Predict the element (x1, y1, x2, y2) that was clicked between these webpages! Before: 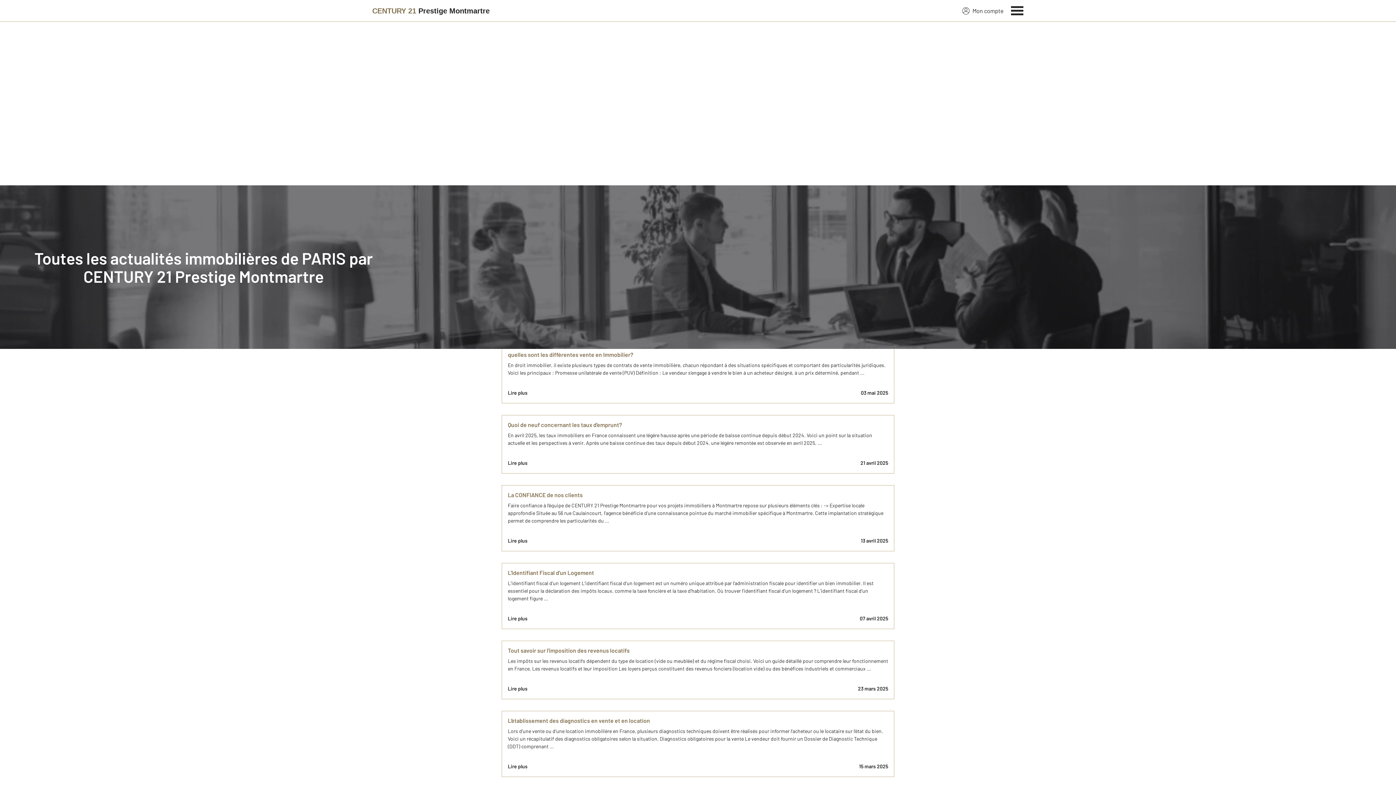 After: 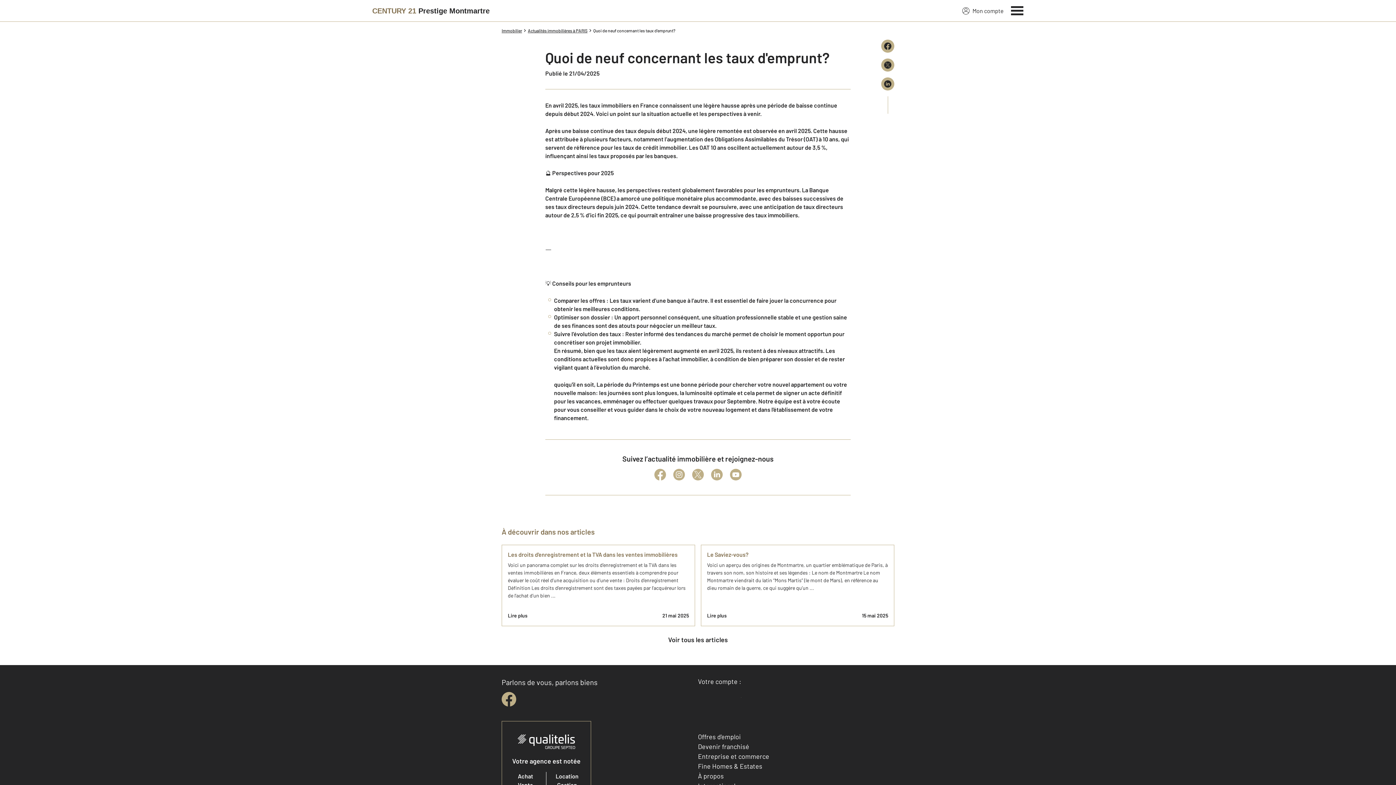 Action: bbox: (501, 415, 894, 473) label: Quoi de neuf concernant les taux d'emprunt?
En avril 2025, les taux immobiliers en France connaissent une légère hausse après une période de baisse continue depuis début 2024. Voici un point sur la situation actuelle et les perspectives à venir. Après une baisse continue des taux depuis début 2024, une légère remontée est observée en avril 2025. ...
Lire plus
21 avril 2025